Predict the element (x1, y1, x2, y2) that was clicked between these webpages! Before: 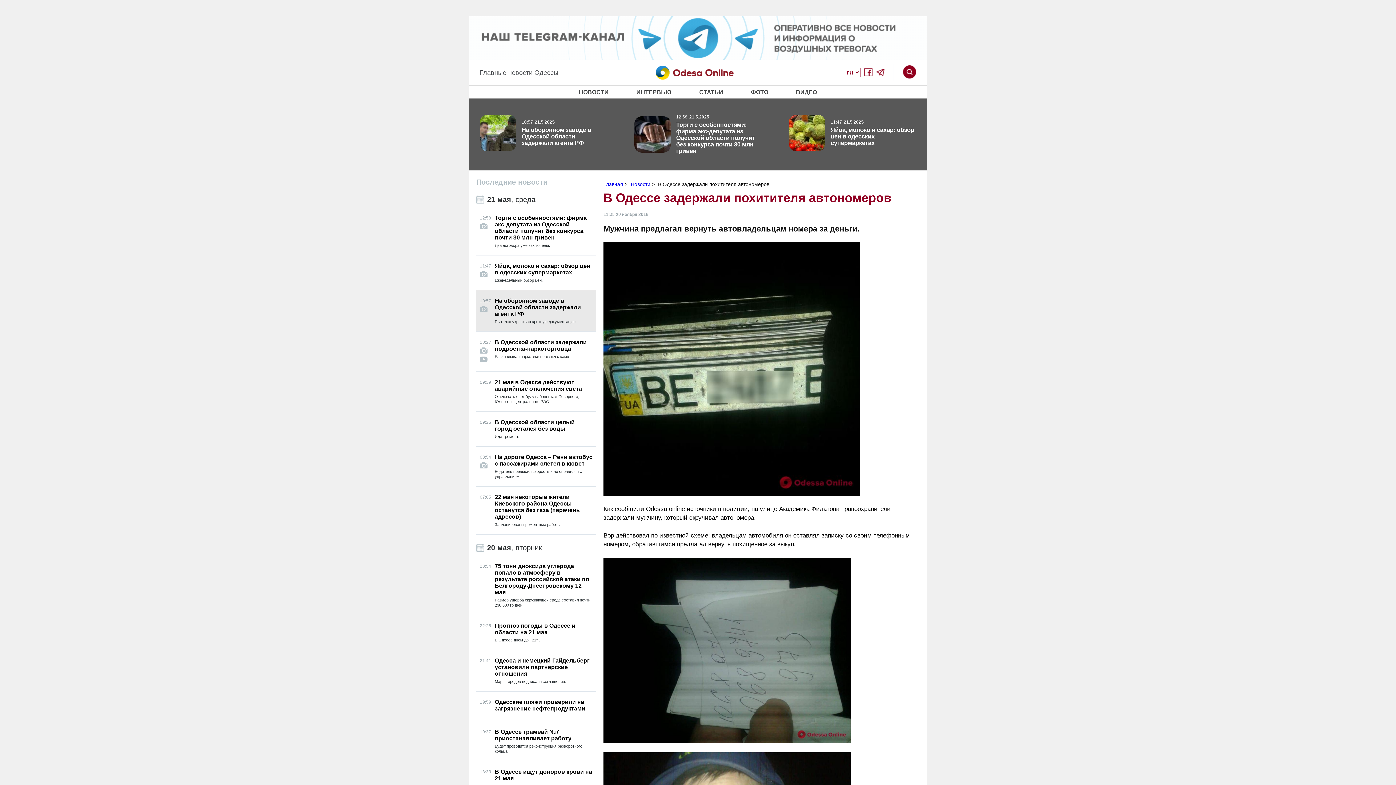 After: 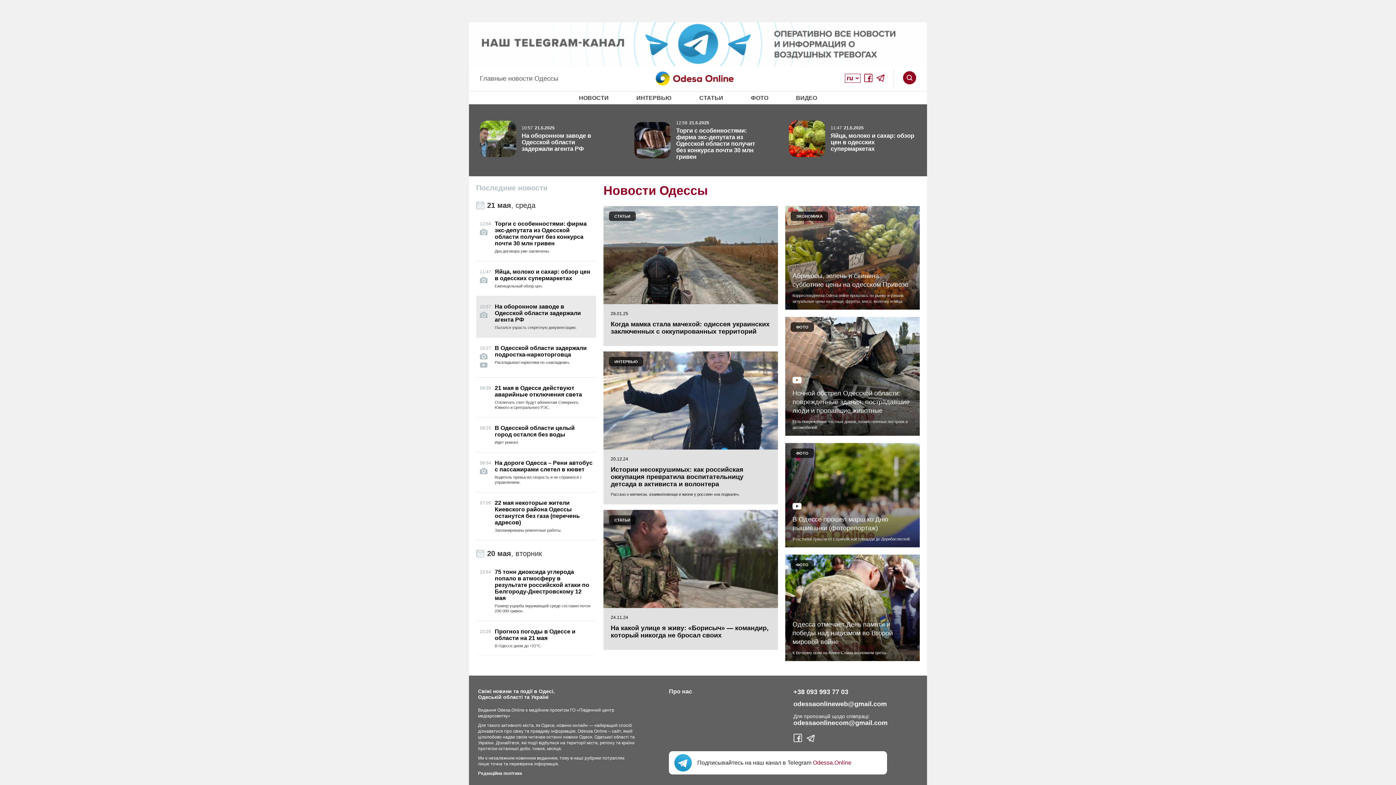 Action: bbox: (603, 181, 623, 187) label: Главная